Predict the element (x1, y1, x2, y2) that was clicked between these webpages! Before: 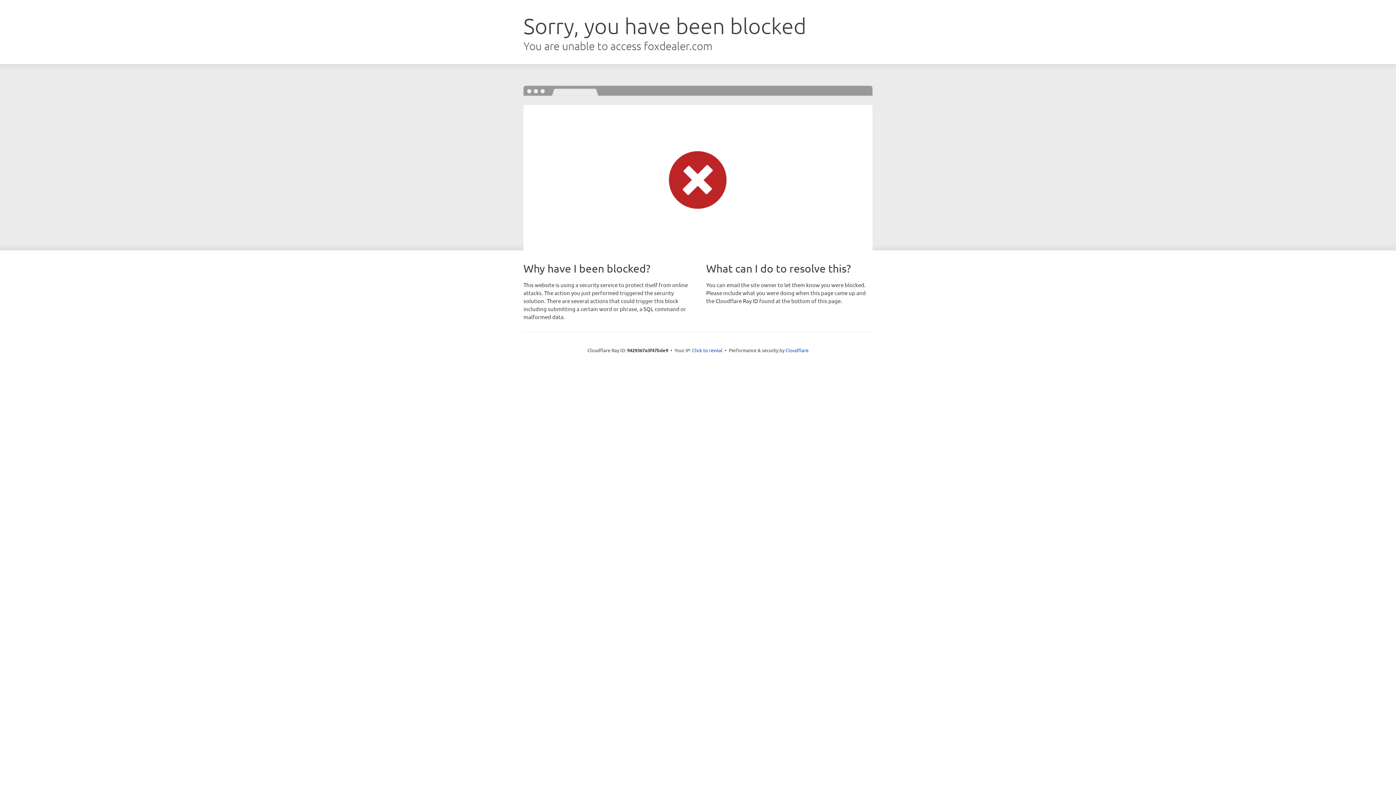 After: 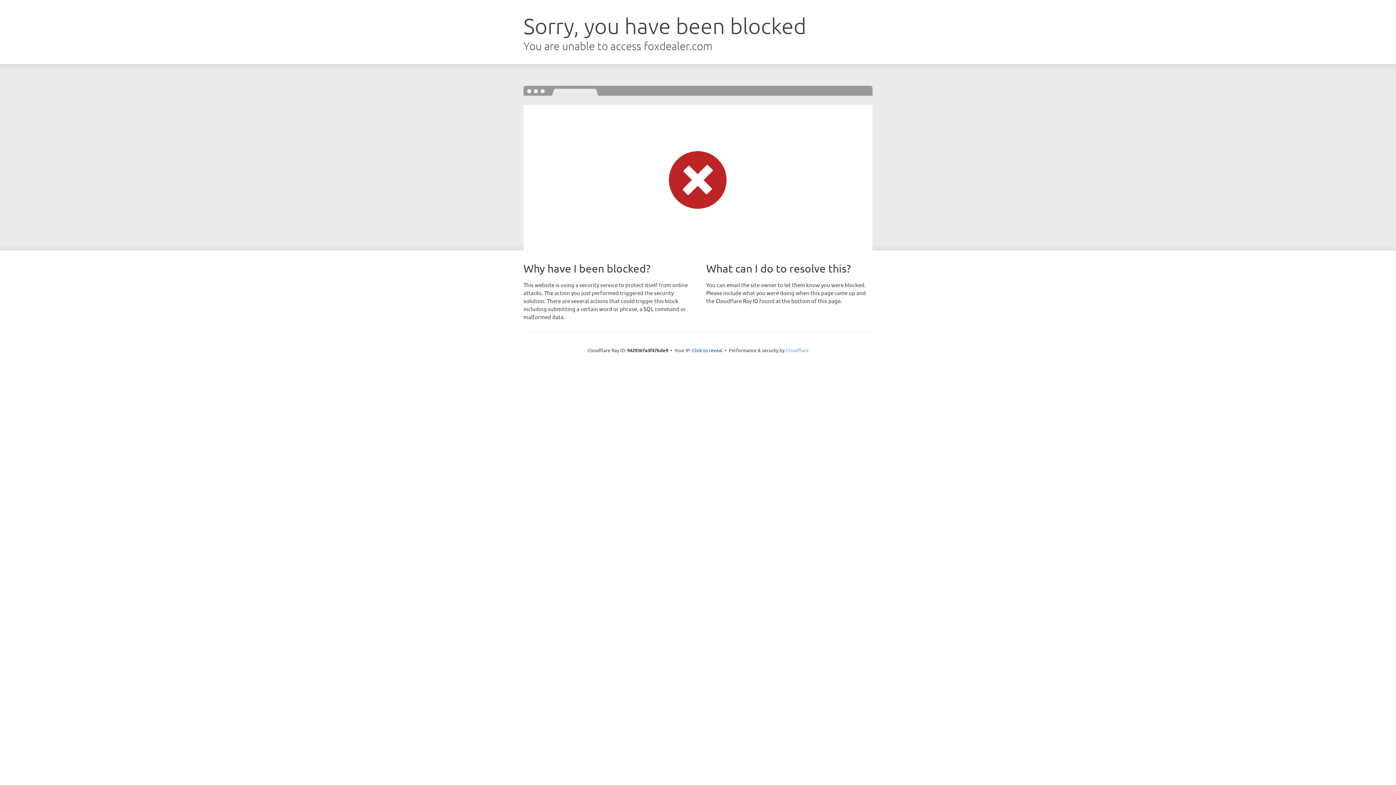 Action: bbox: (785, 347, 808, 353) label: Cloudflare